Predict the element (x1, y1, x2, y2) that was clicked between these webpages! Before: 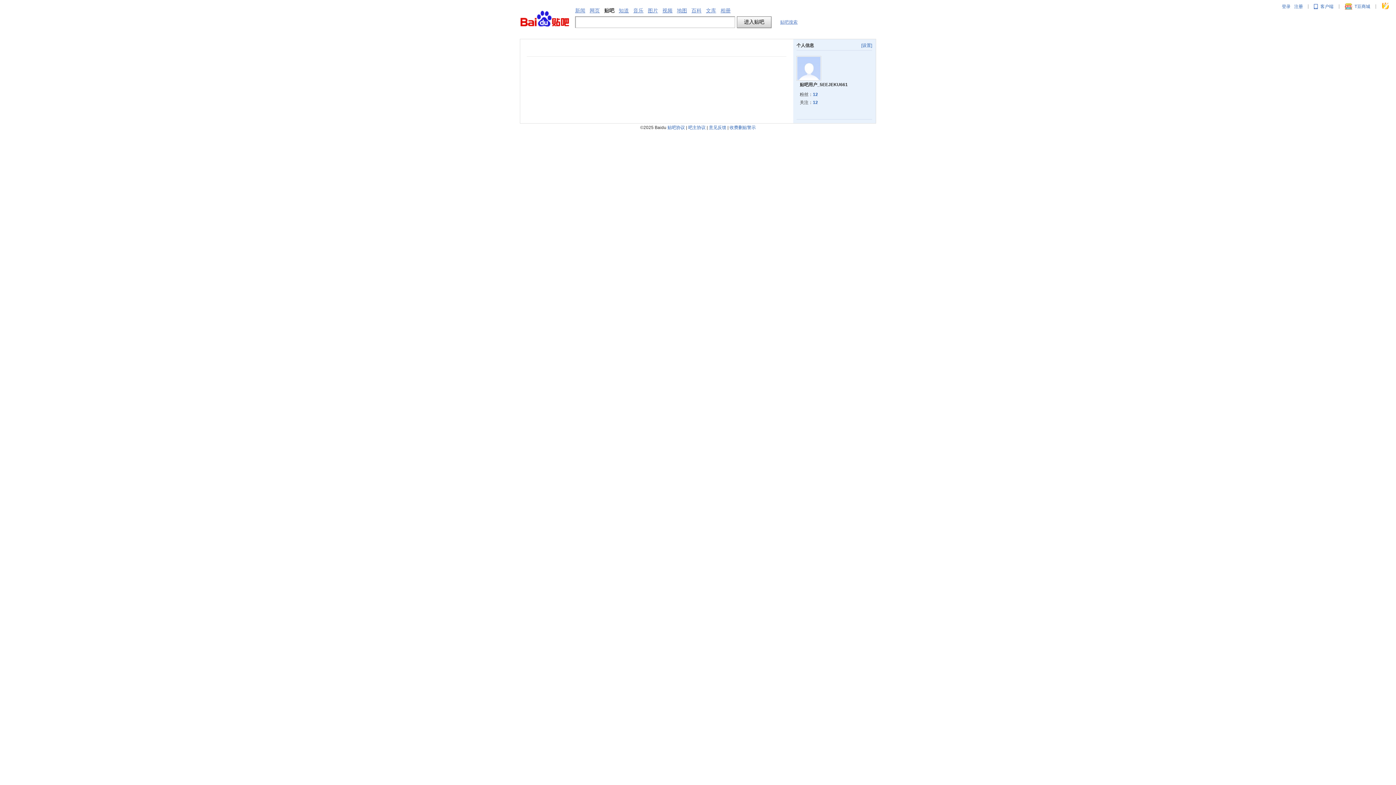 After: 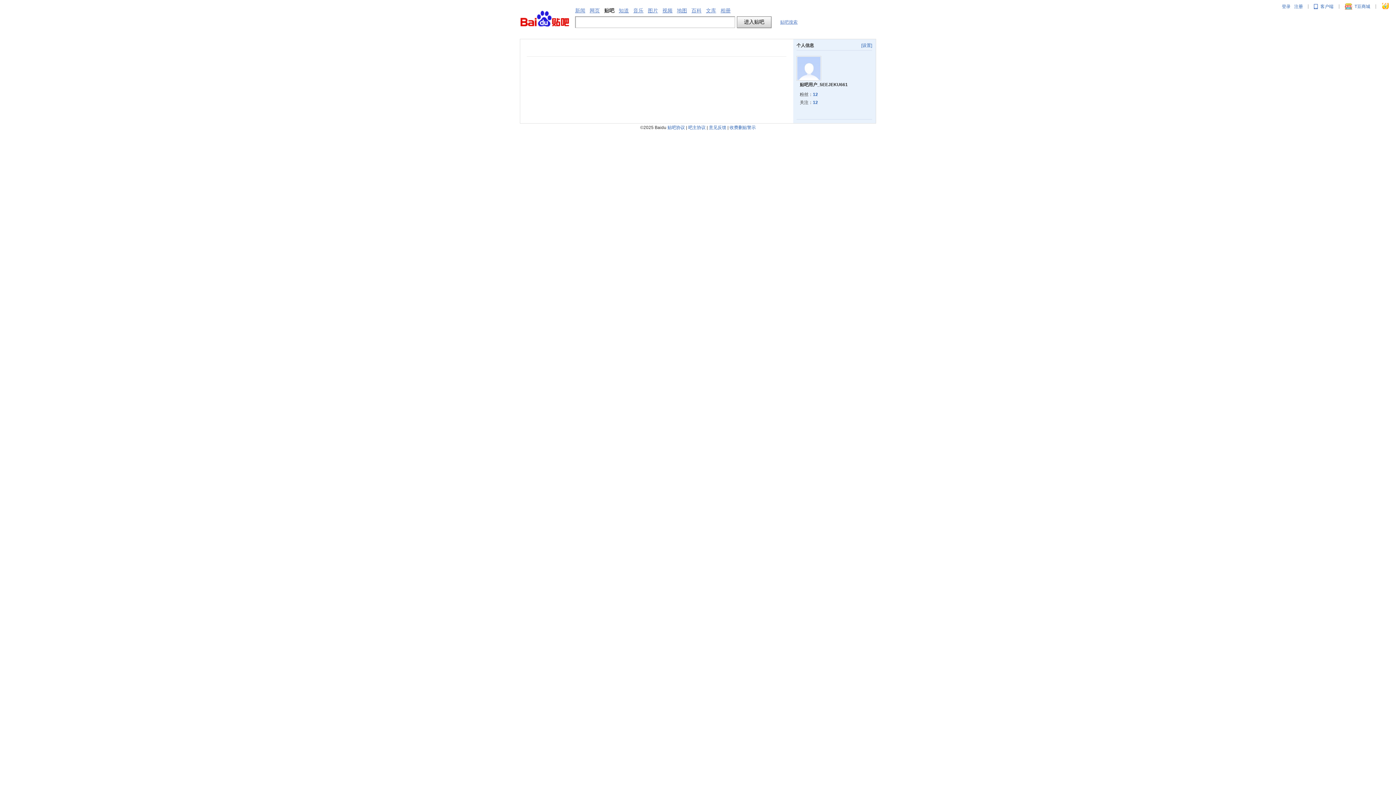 Action: bbox: (797, 76, 820, 81)